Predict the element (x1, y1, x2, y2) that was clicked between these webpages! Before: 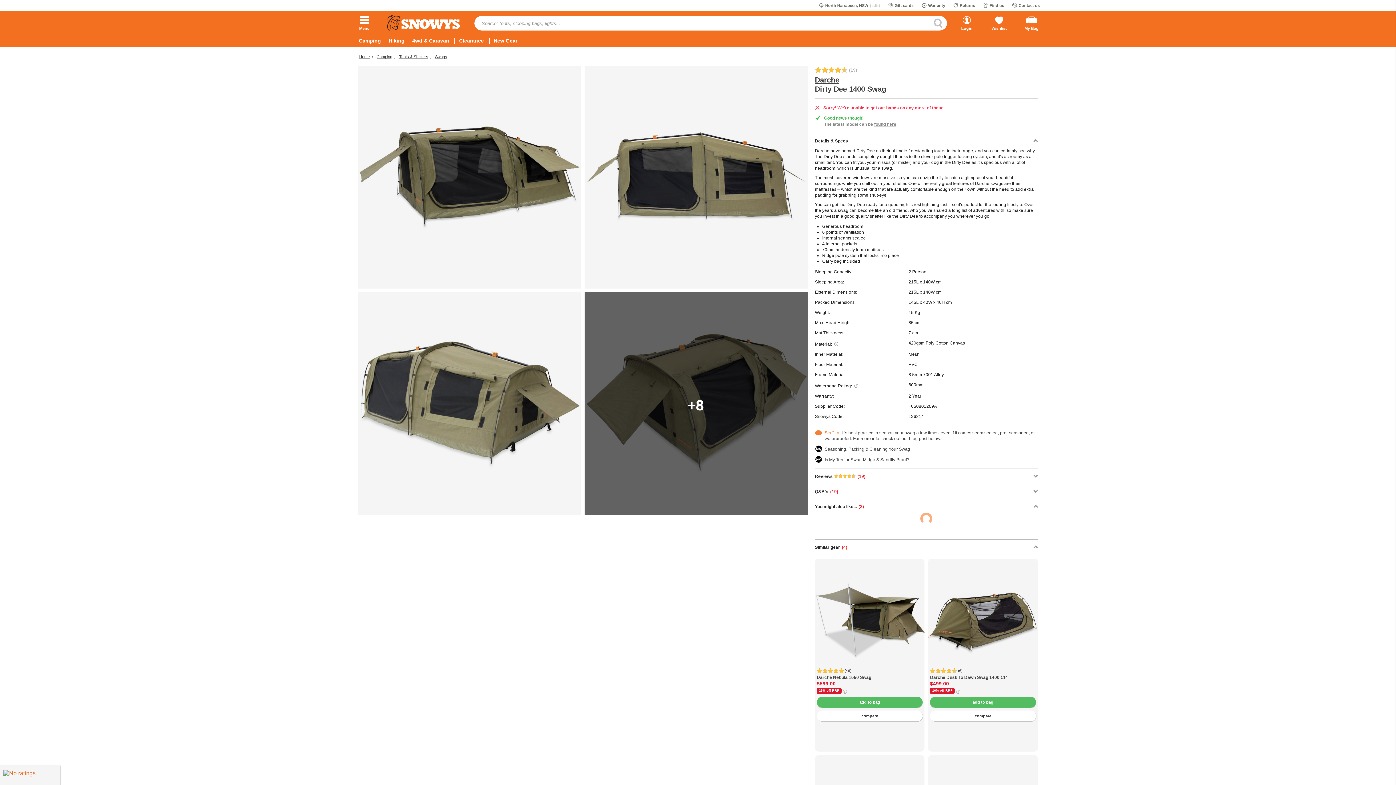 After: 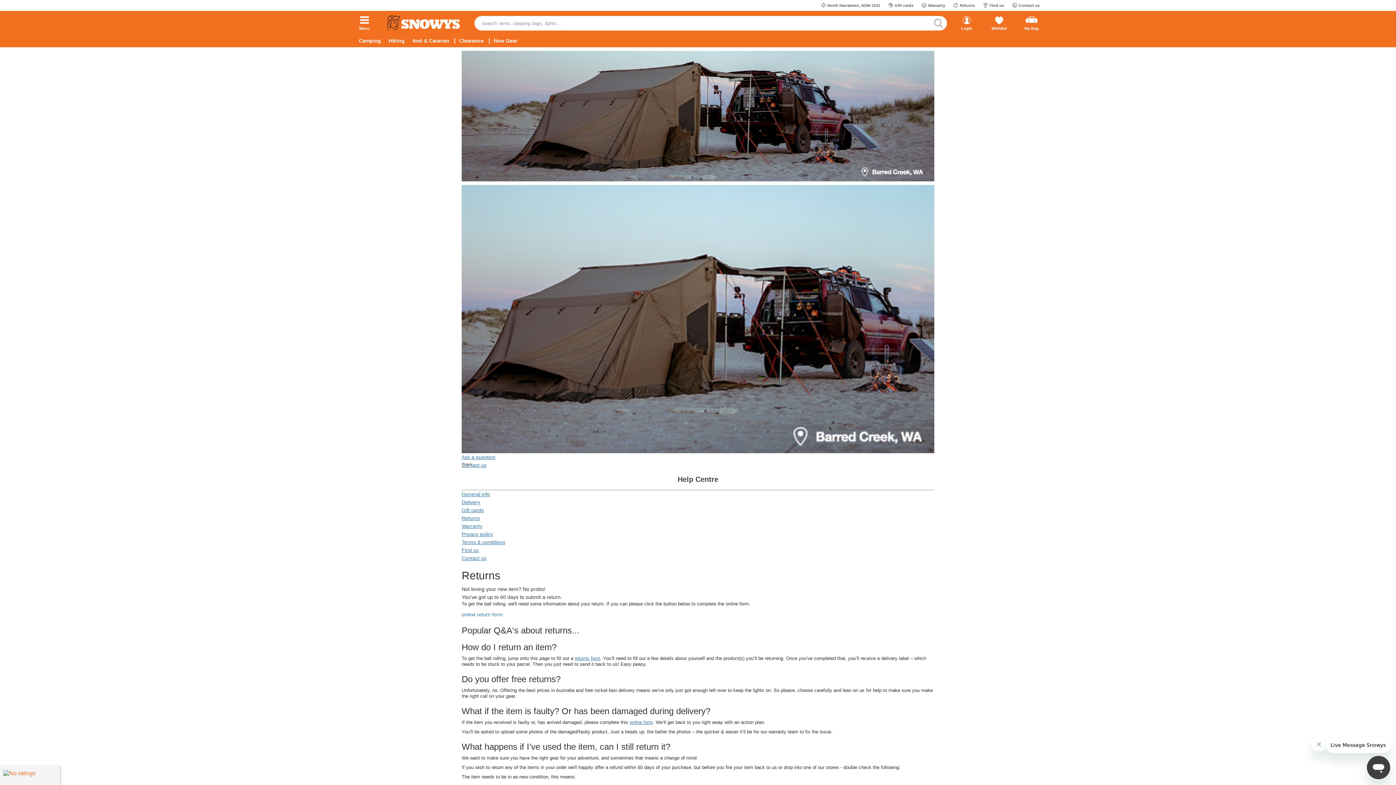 Action: bbox: (953, 0, 975, 10) label: Returns